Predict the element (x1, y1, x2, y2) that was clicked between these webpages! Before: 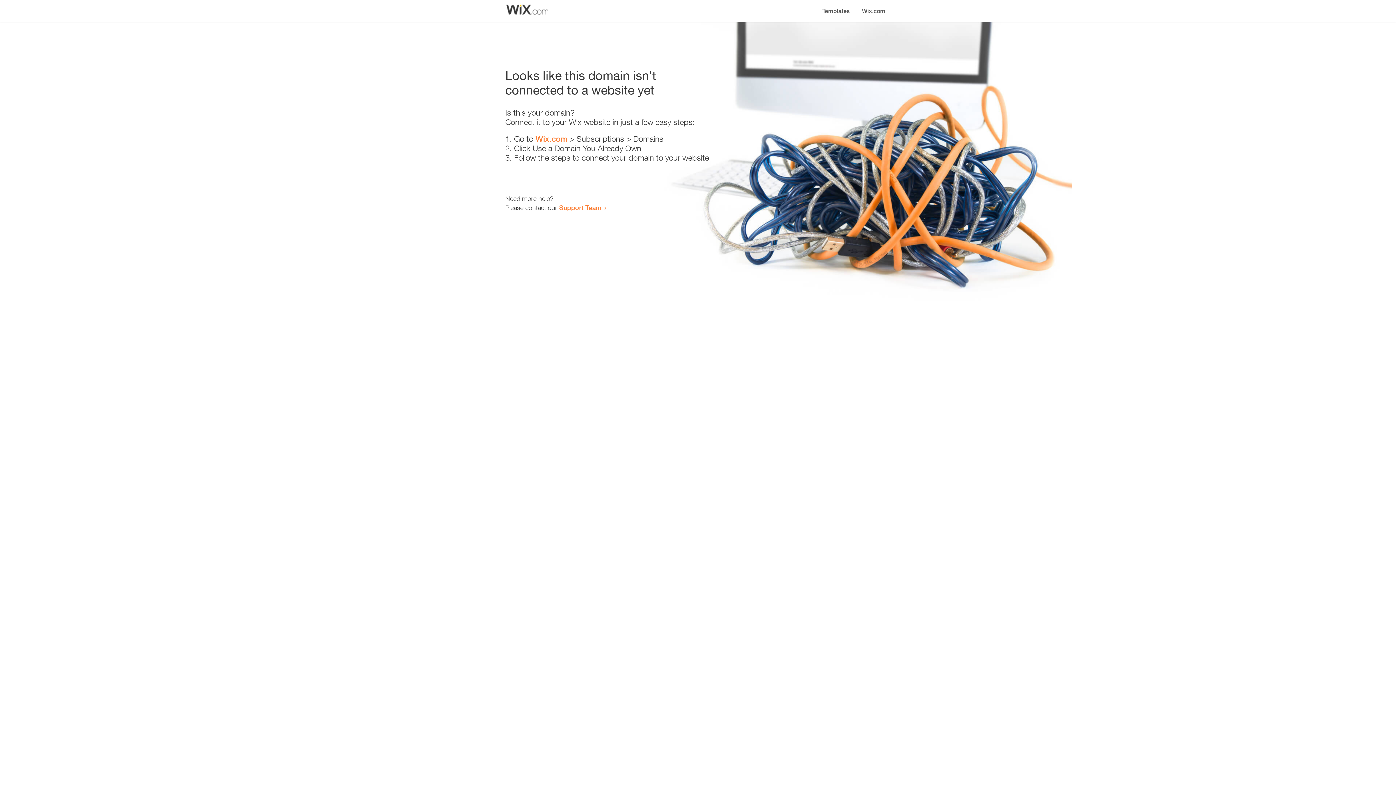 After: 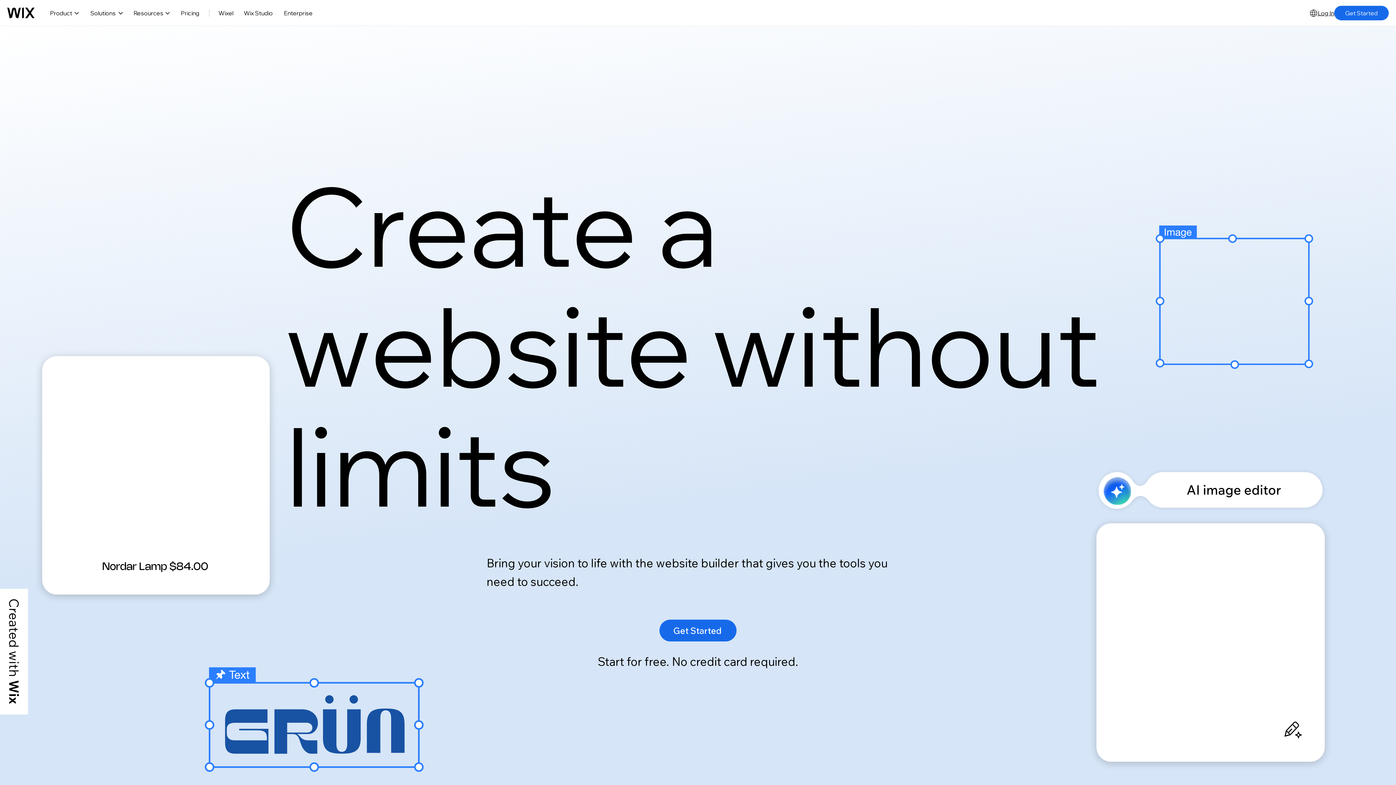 Action: bbox: (535, 134, 567, 143) label: Wix.com